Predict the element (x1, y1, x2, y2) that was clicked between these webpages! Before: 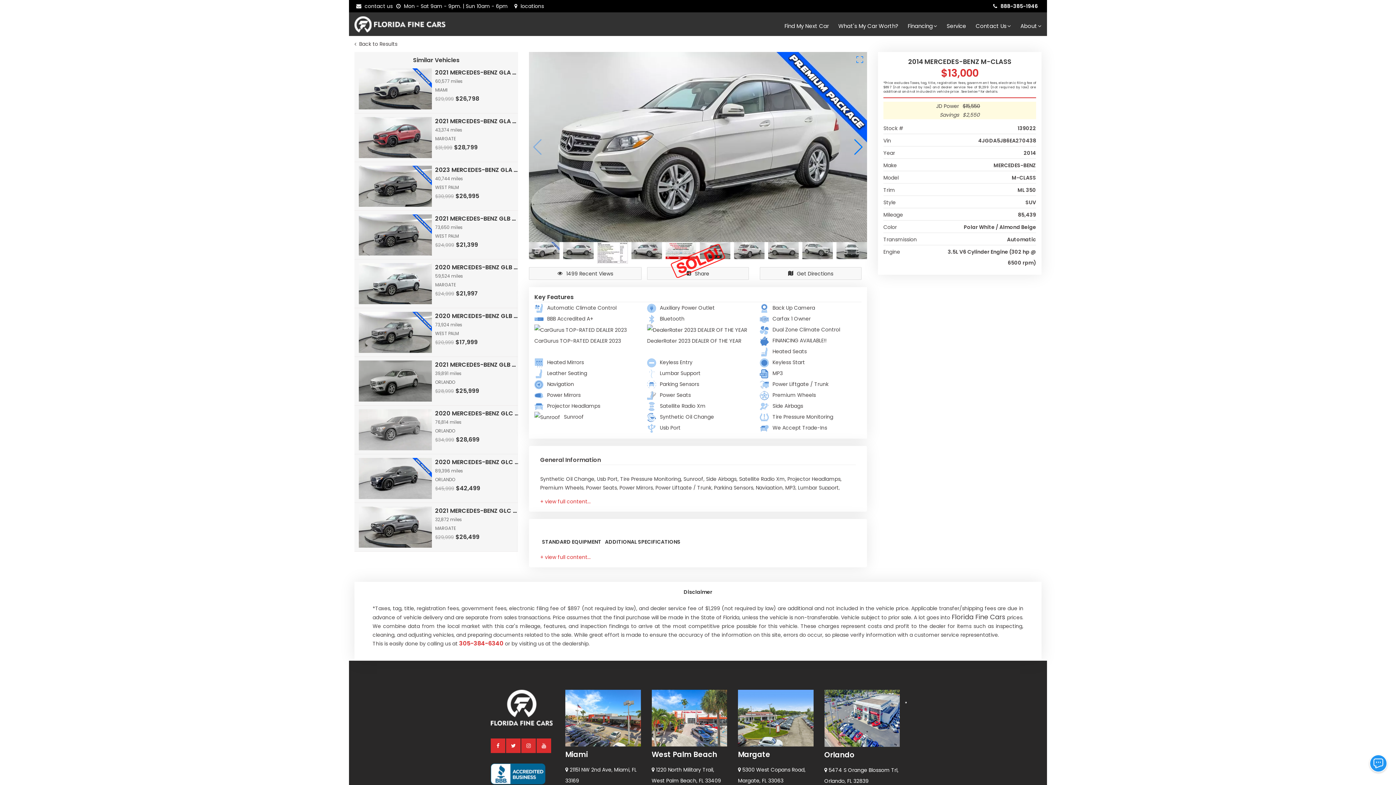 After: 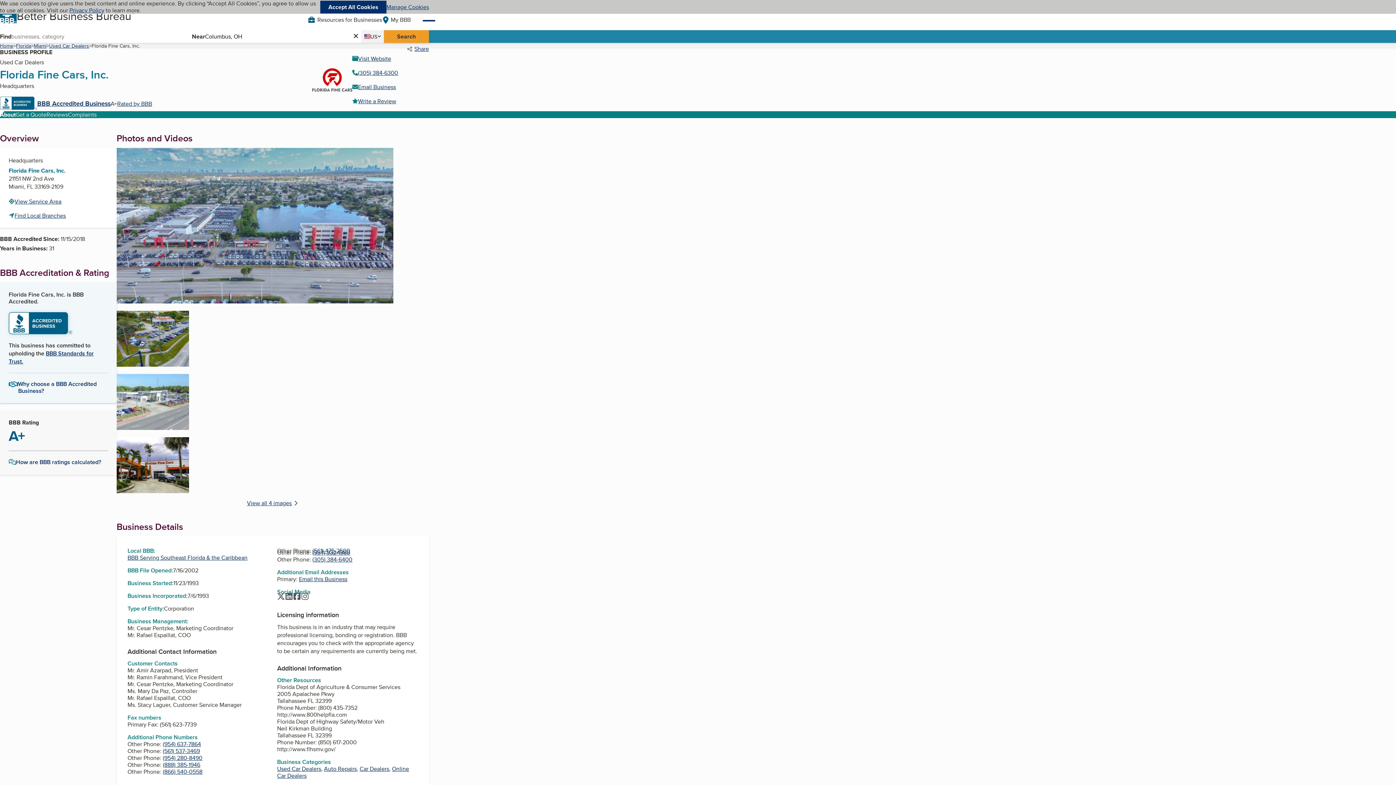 Action: bbox: (490, 763, 545, 788)